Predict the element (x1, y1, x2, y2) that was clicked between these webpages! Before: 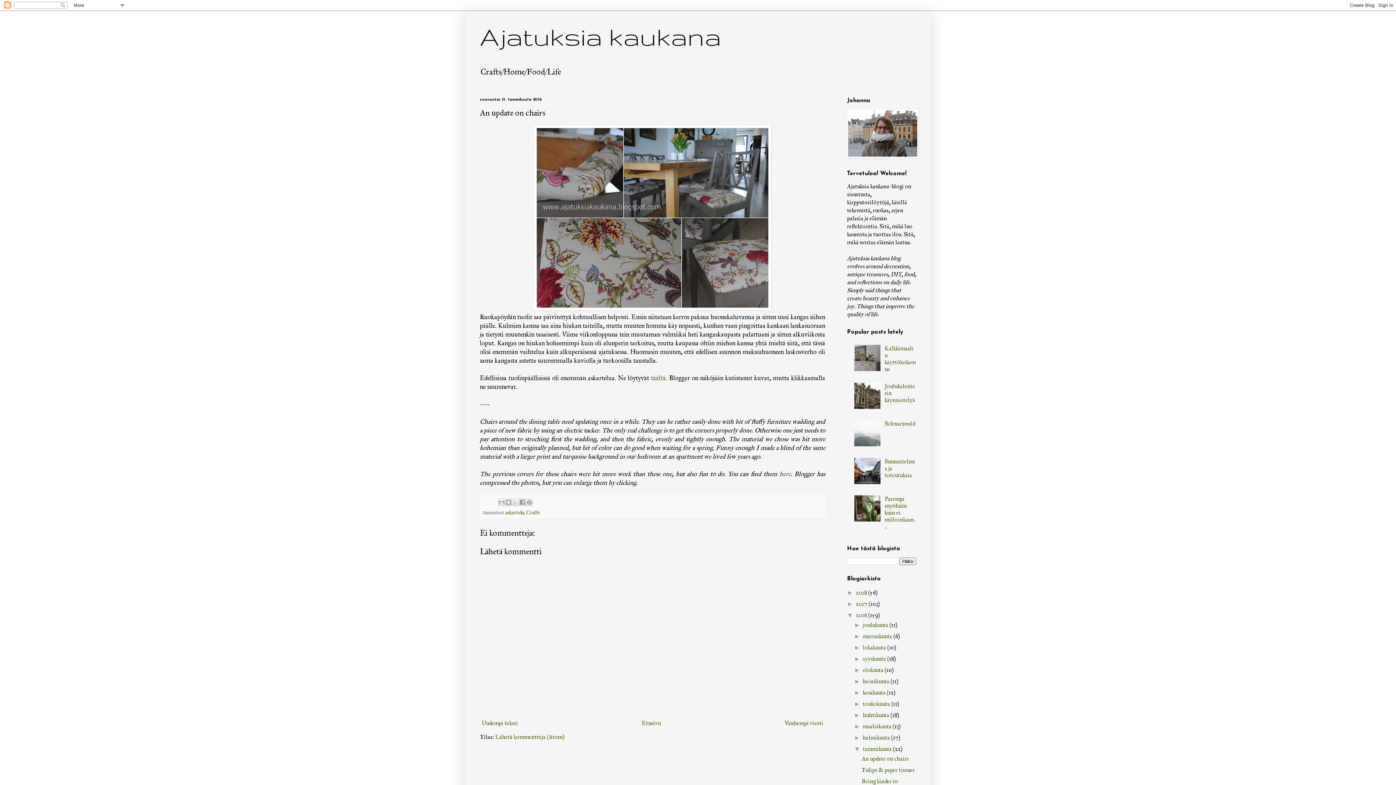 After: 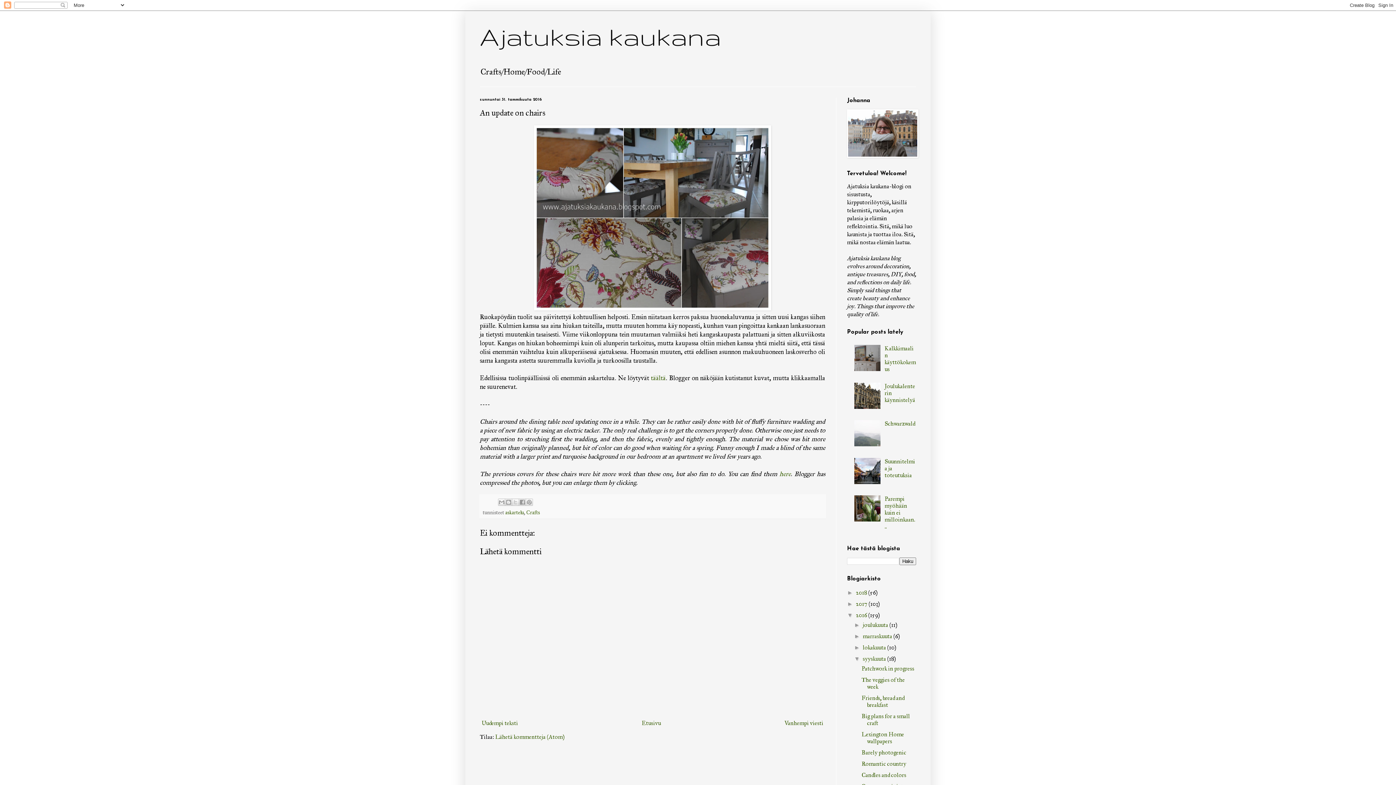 Action: bbox: (854, 656, 862, 662) label: ►  